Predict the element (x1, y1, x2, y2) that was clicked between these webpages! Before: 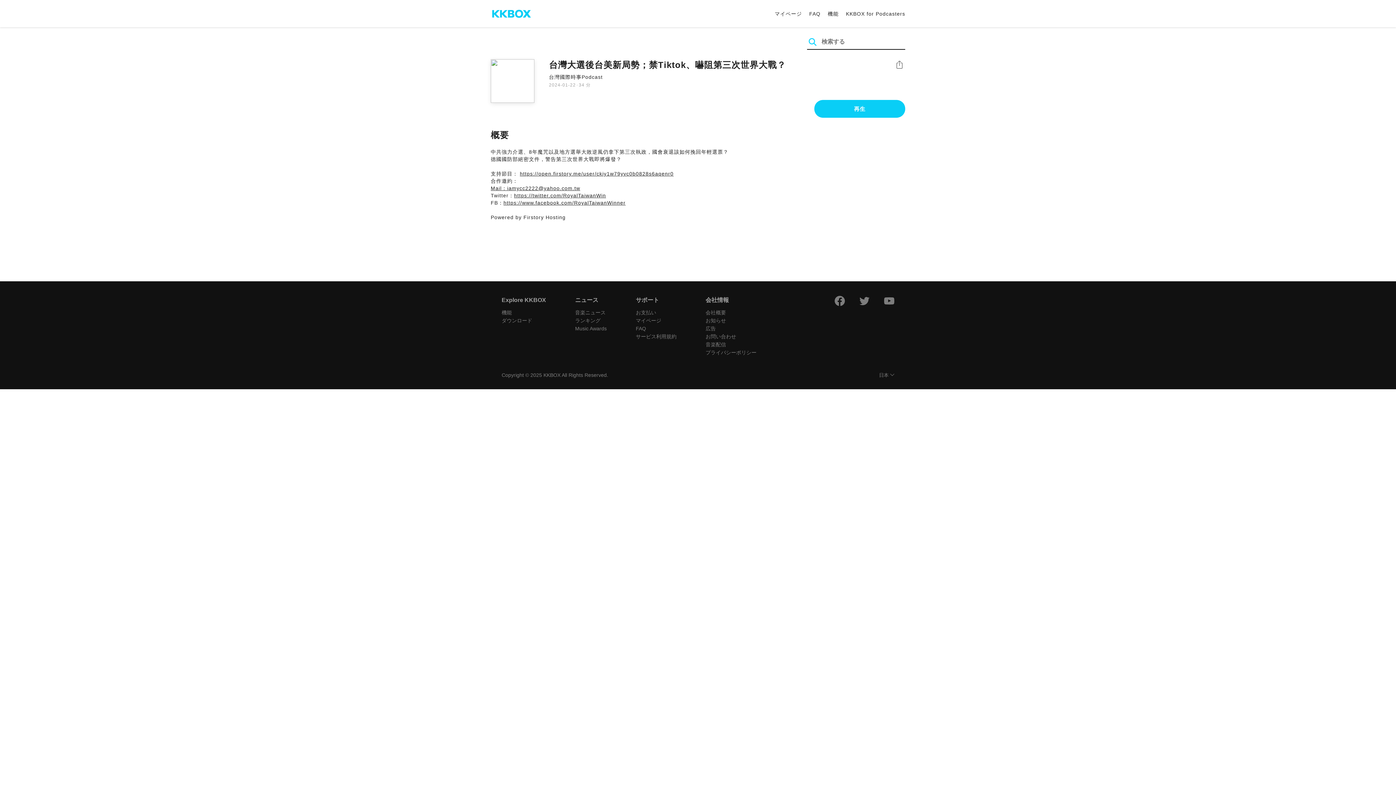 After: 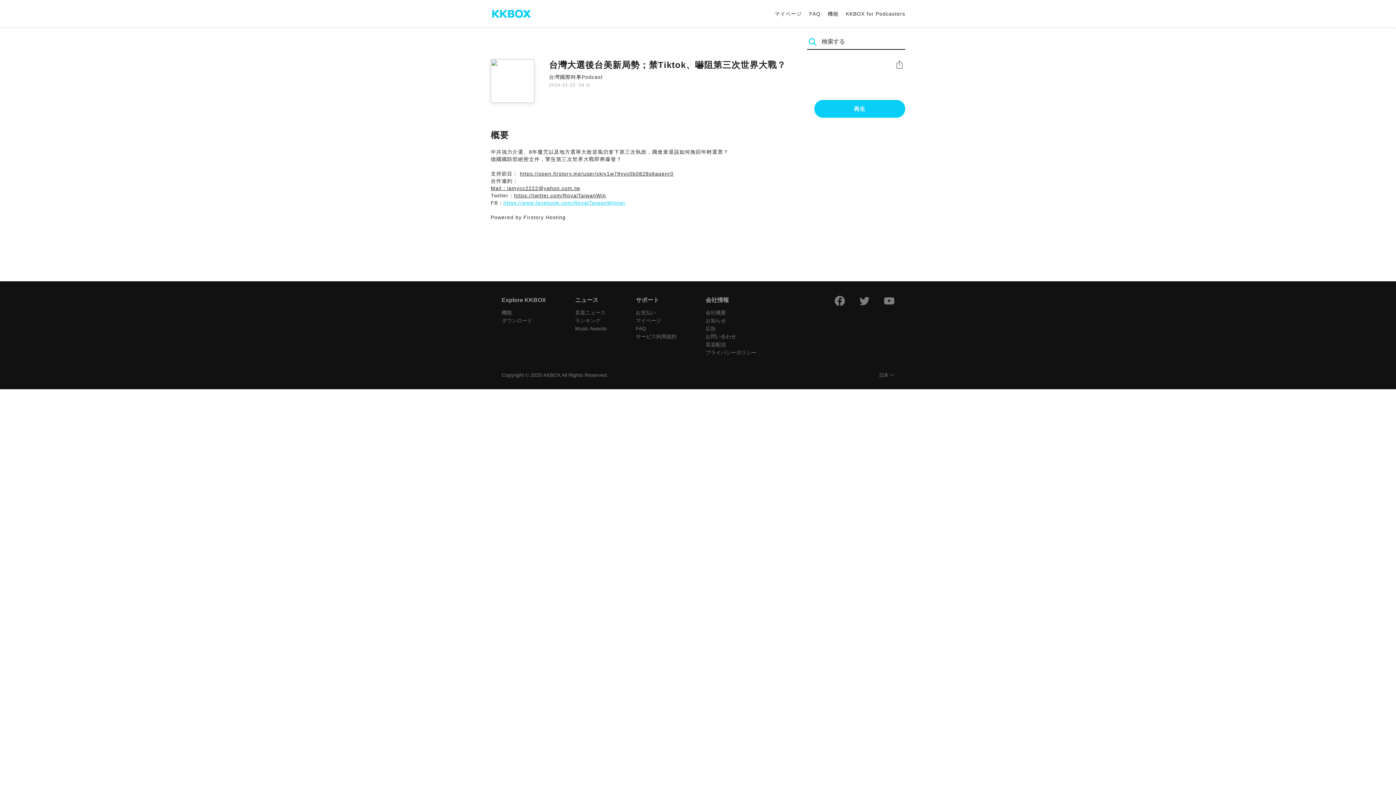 Action: label: https://www.facebook.com/RoyalTaiwanWinner bbox: (503, 200, 625, 205)